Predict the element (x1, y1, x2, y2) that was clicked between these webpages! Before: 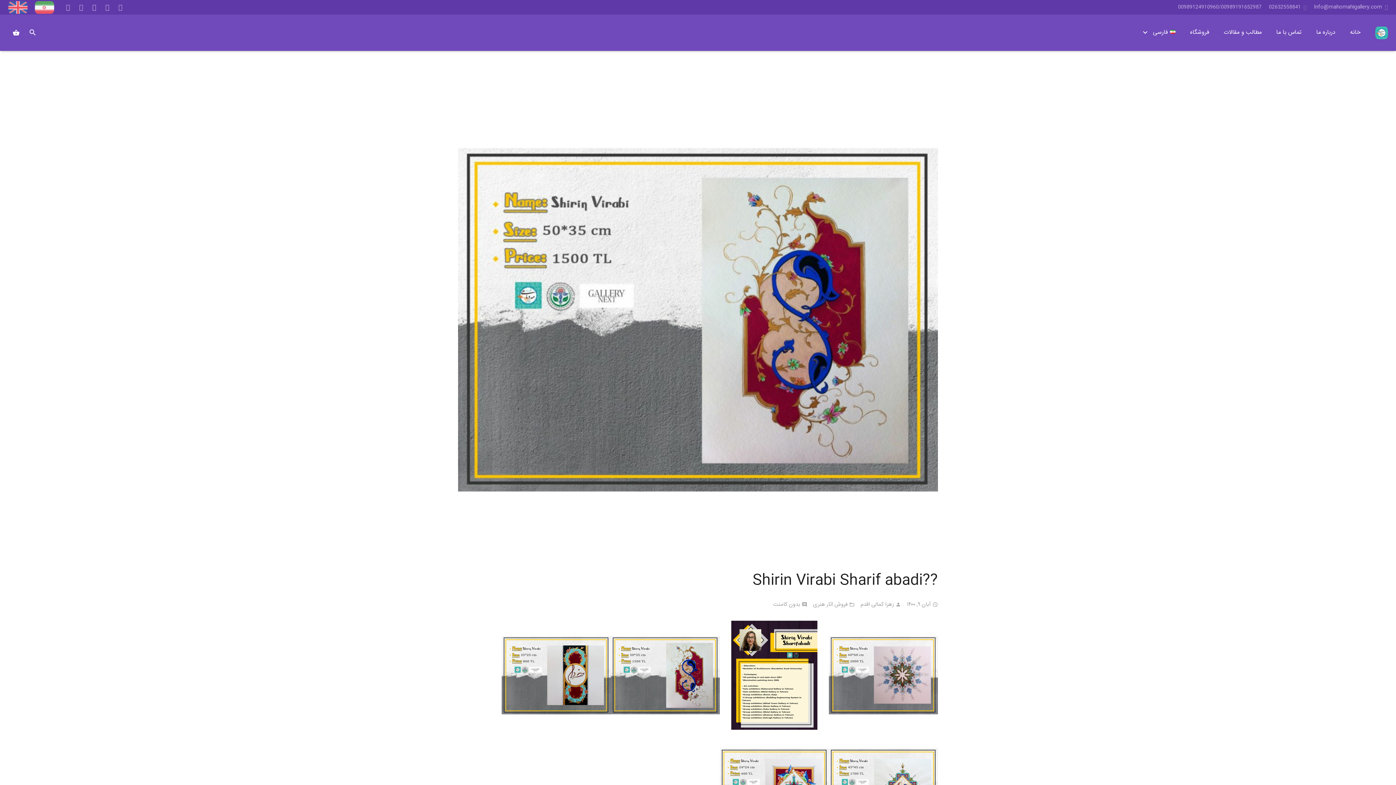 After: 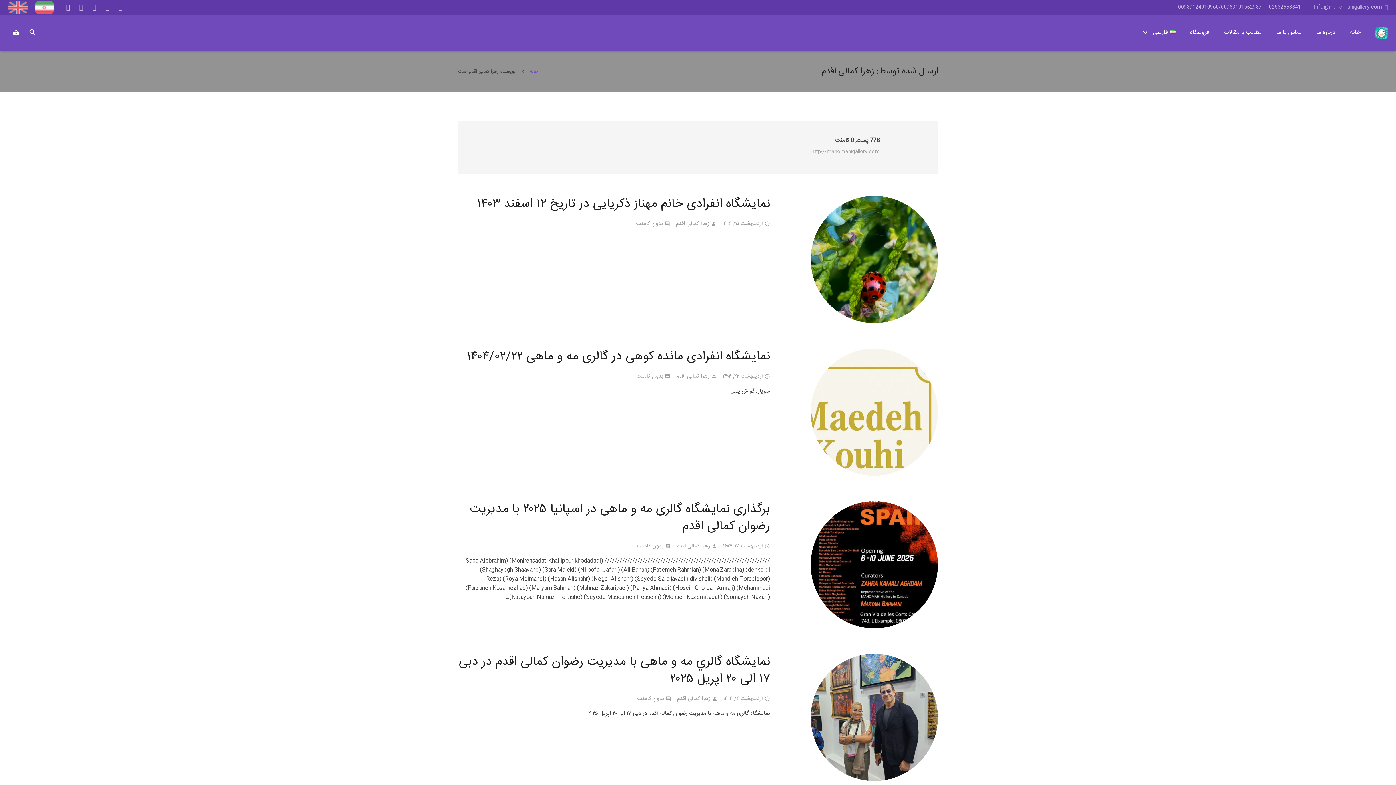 Action: label: زهرا کمالی اقدم bbox: (860, 600, 894, 609)